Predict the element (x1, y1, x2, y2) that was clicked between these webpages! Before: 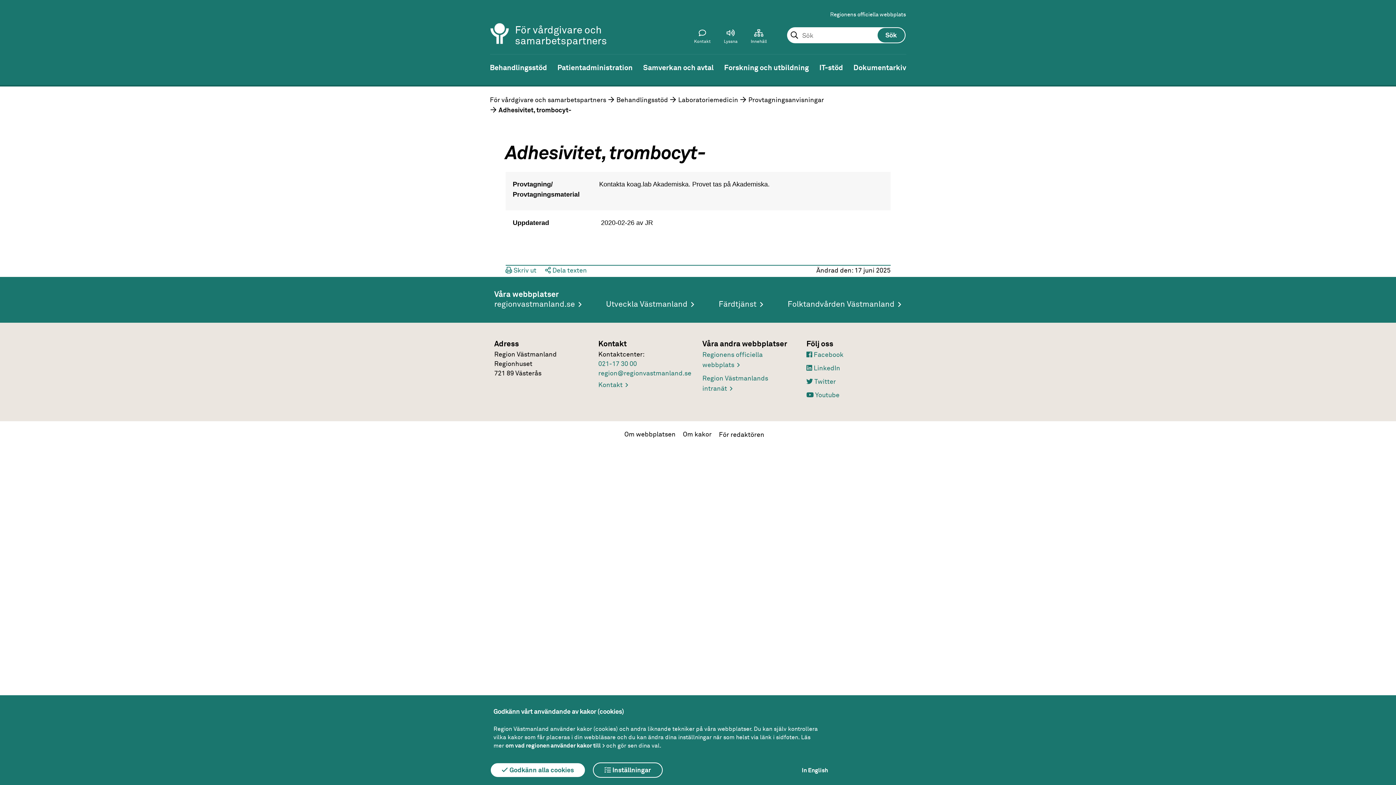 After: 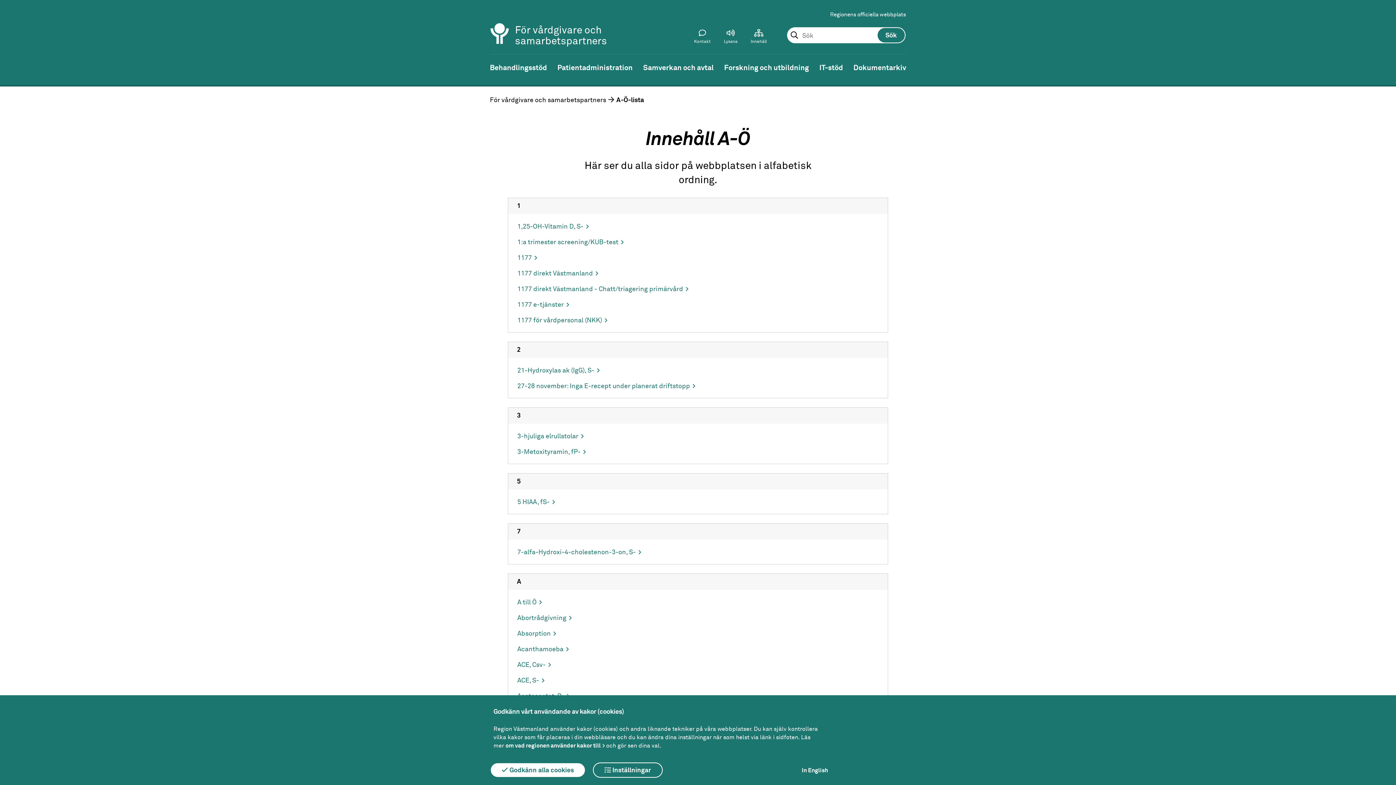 Action: label: Innehåll bbox: (750, 29, 766, 46)